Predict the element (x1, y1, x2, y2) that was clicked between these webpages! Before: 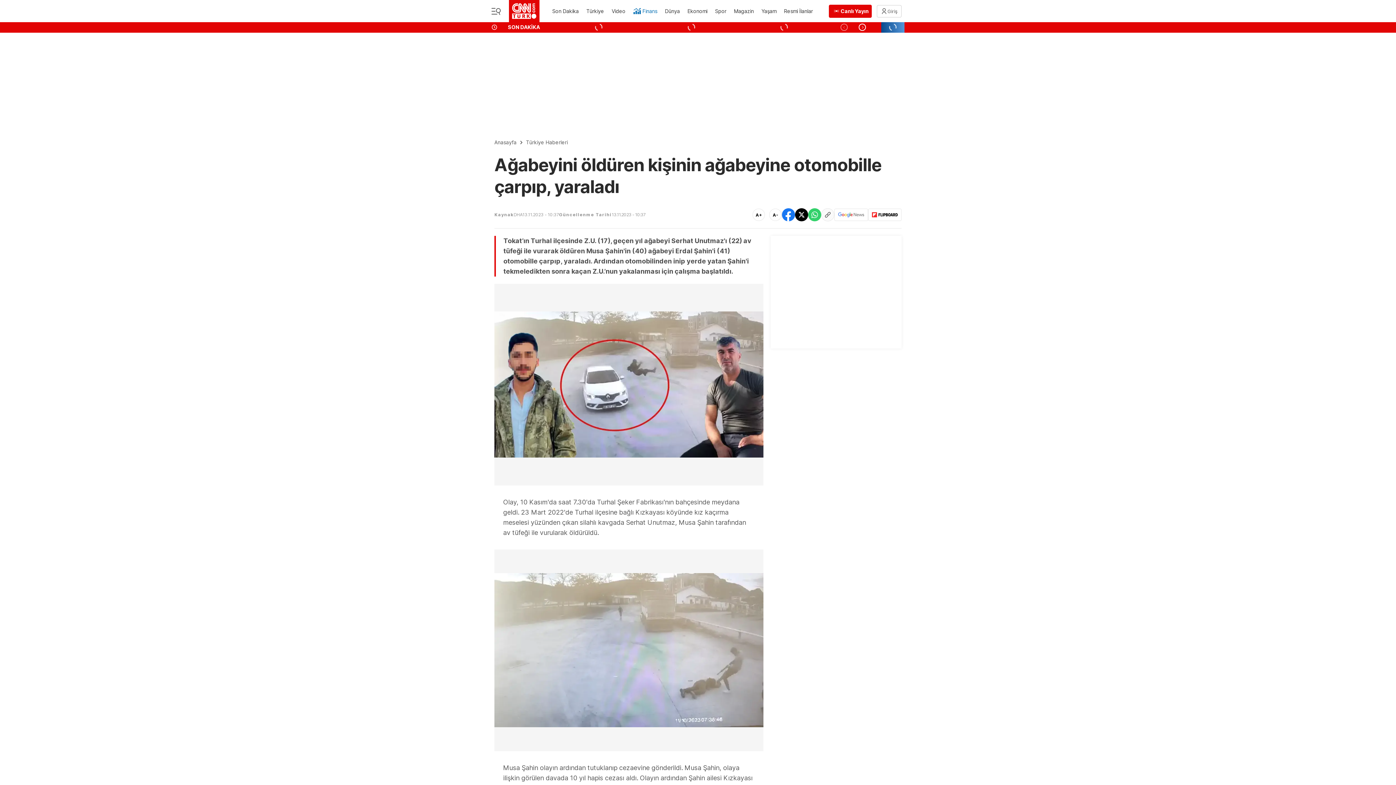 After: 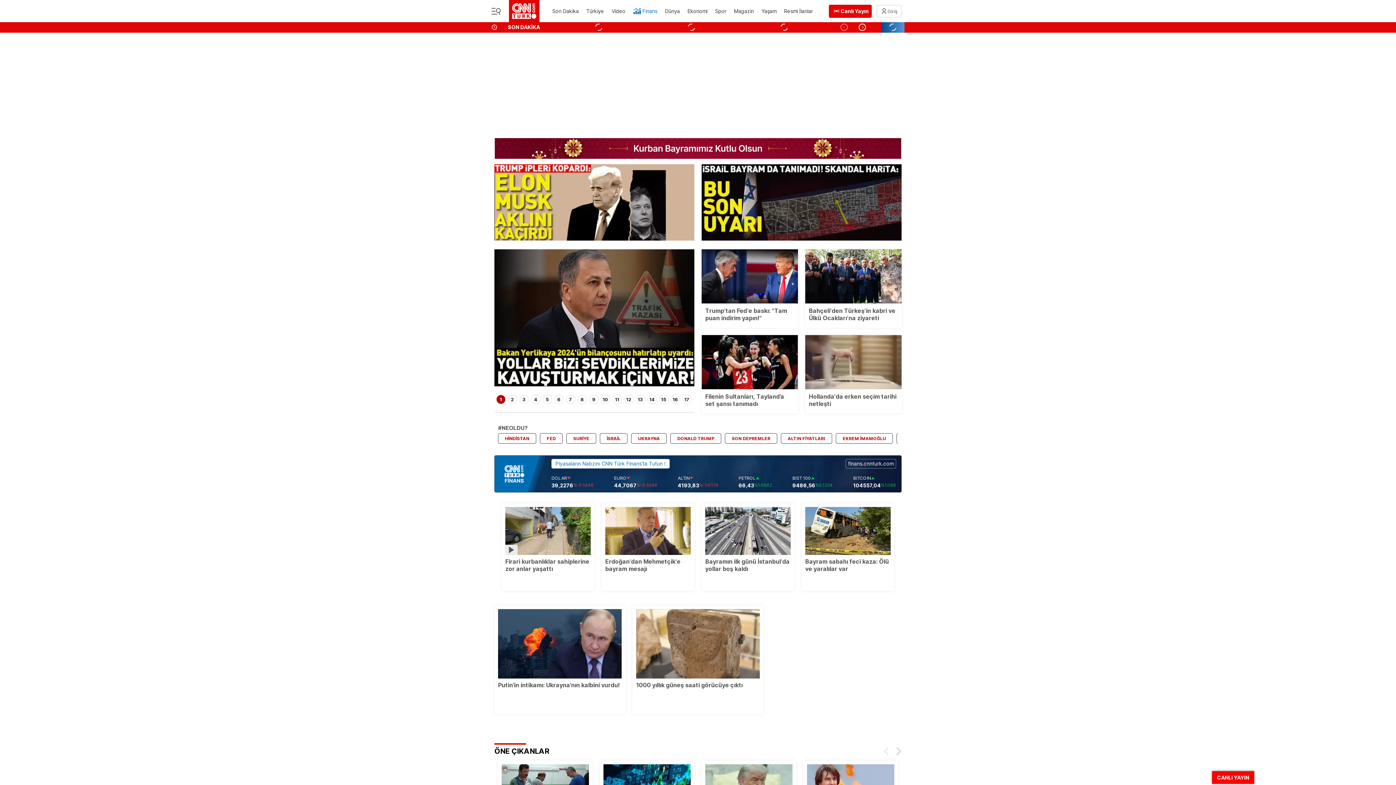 Action: bbox: (494, 138, 516, 146) label: Anasayfa